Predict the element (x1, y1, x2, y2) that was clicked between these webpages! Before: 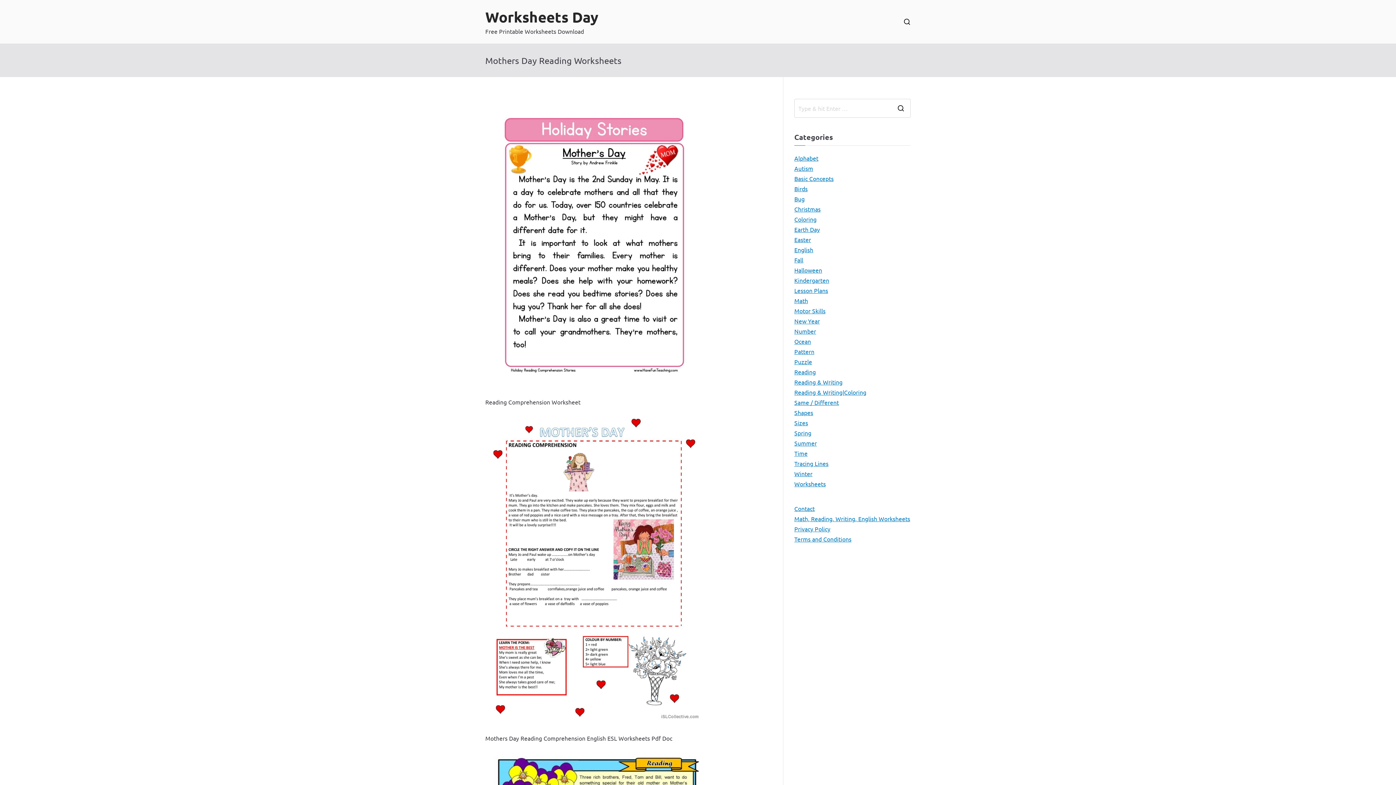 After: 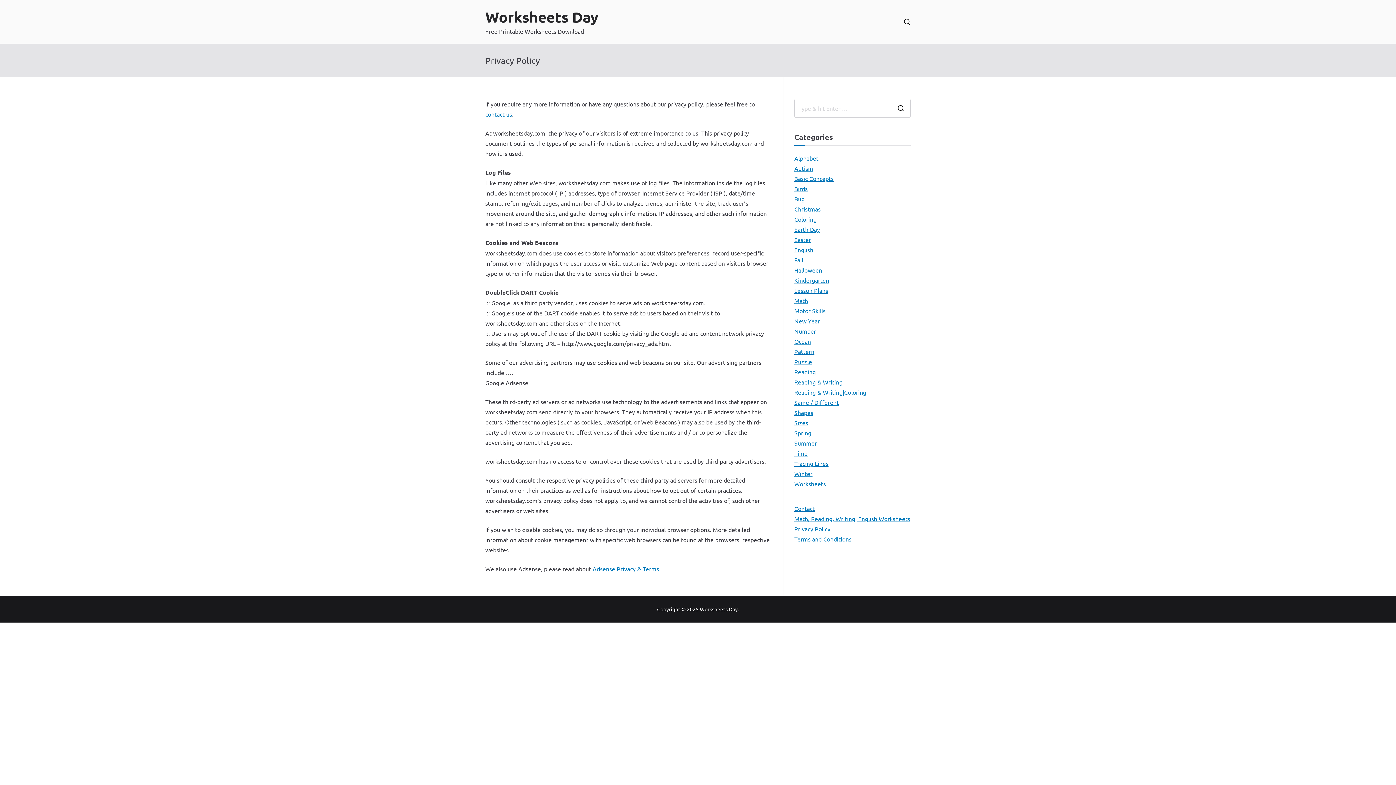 Action: label: Privacy Policy bbox: (794, 524, 830, 534)